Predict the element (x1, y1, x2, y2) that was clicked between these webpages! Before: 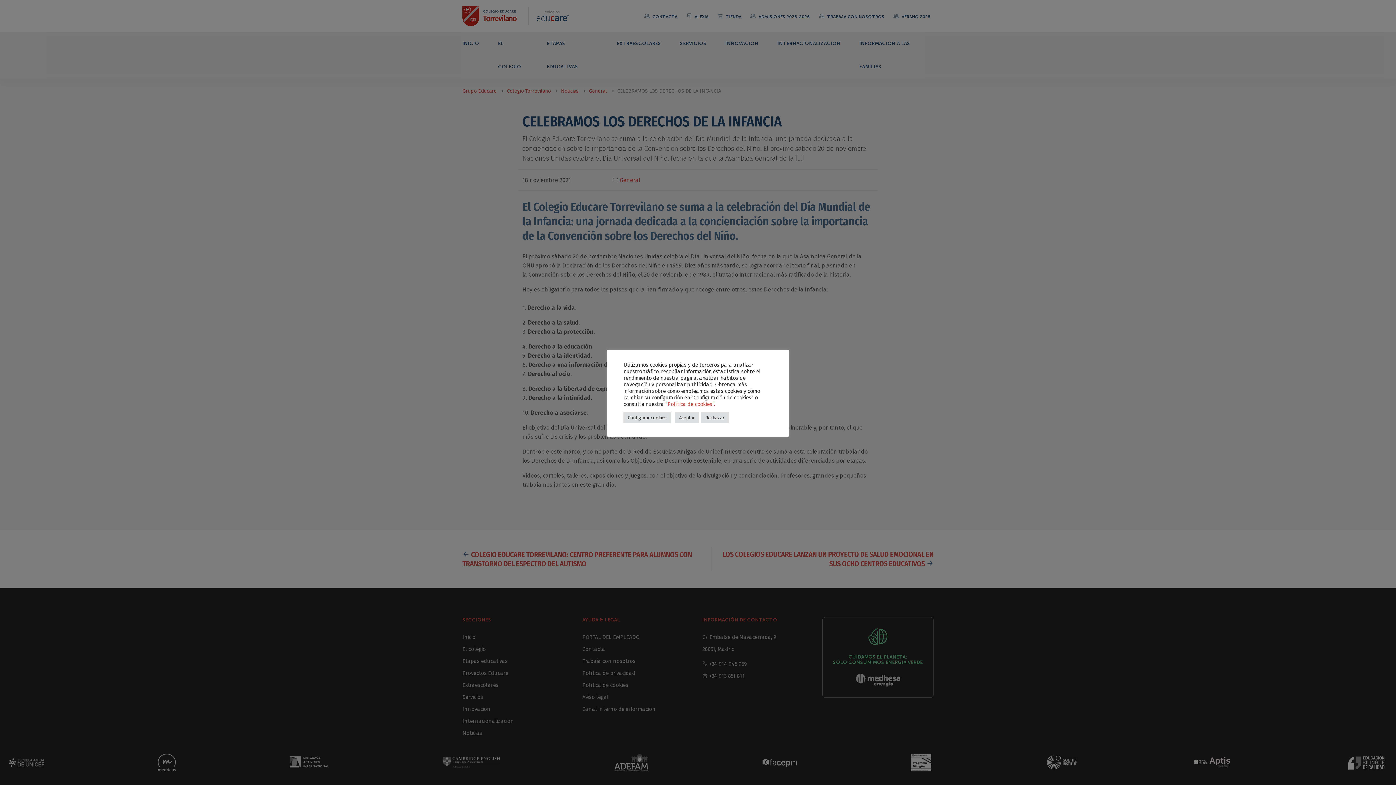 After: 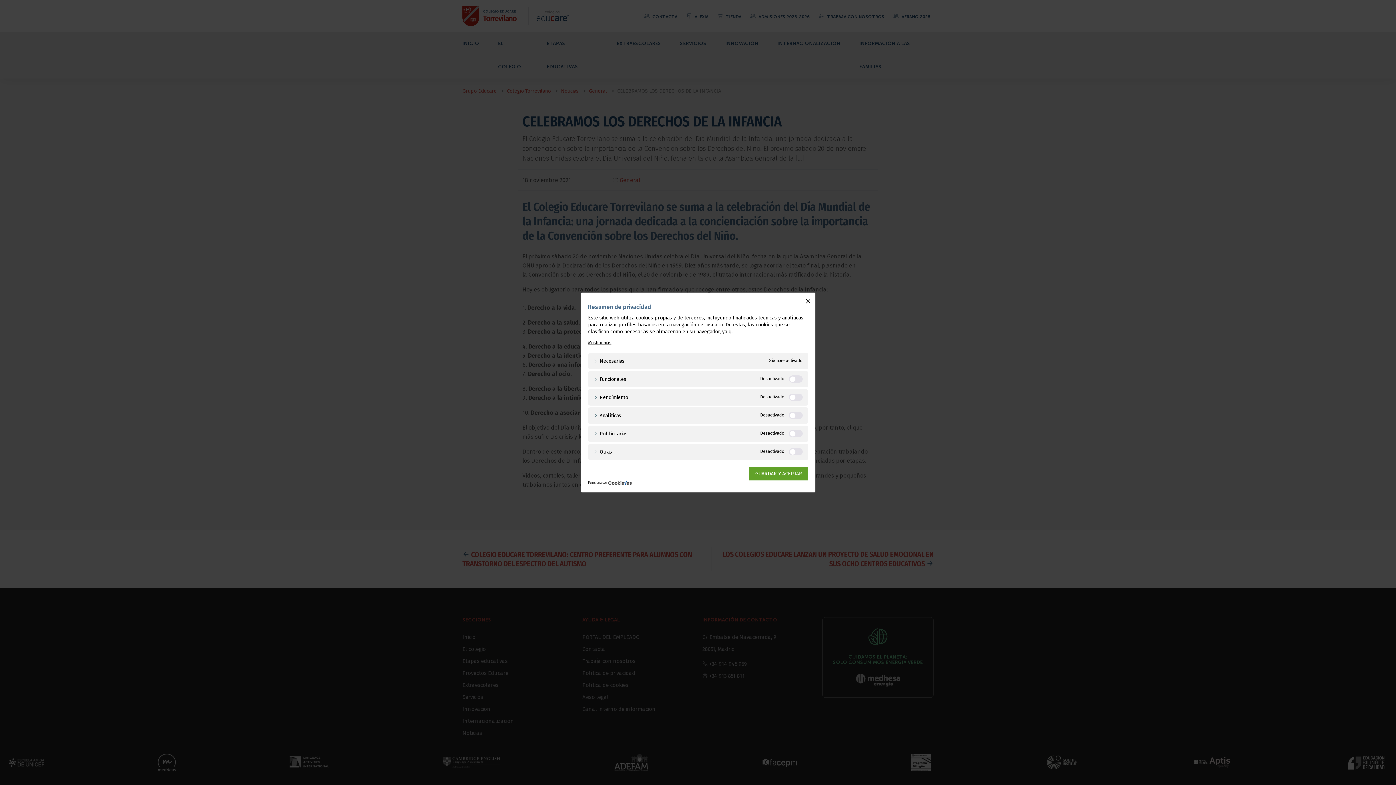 Action: label: Configurar cookies bbox: (623, 412, 671, 423)